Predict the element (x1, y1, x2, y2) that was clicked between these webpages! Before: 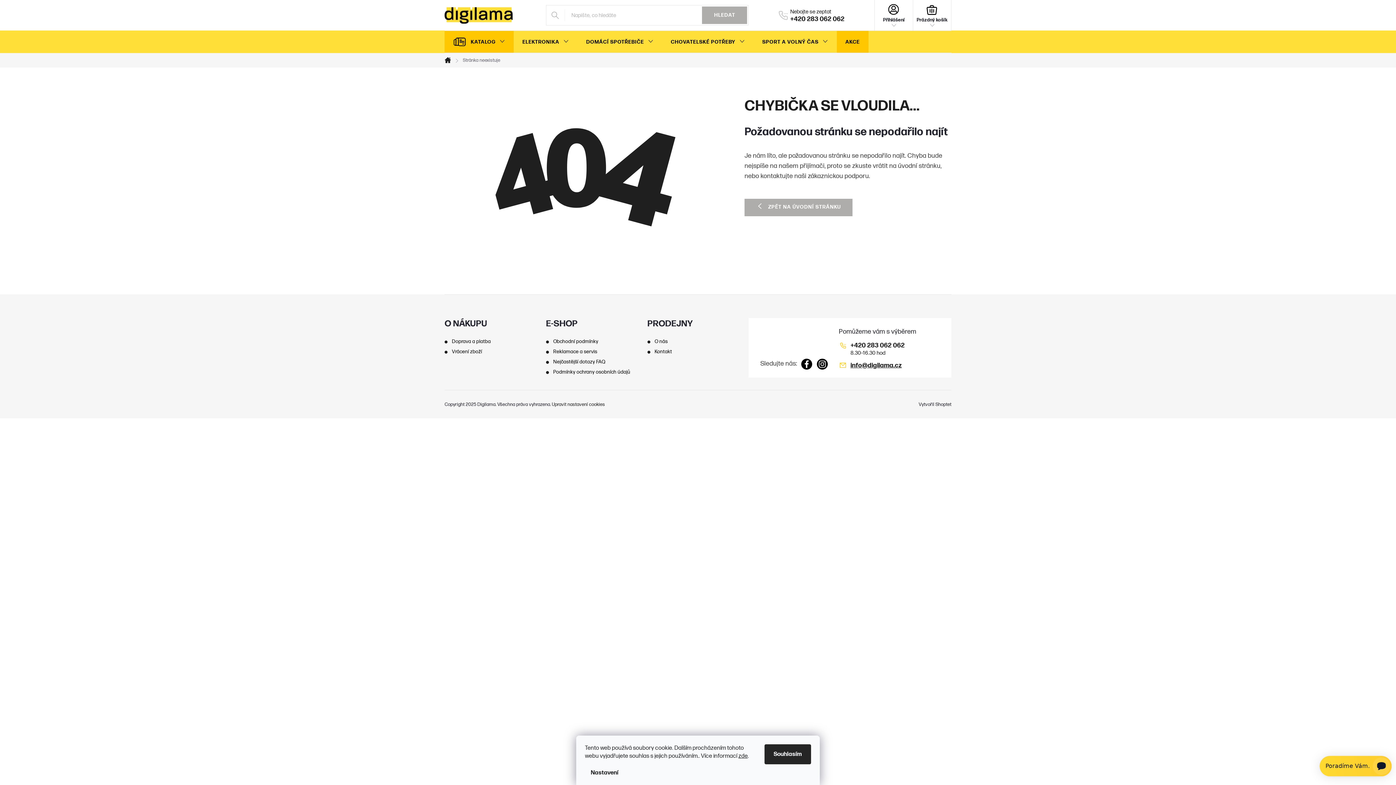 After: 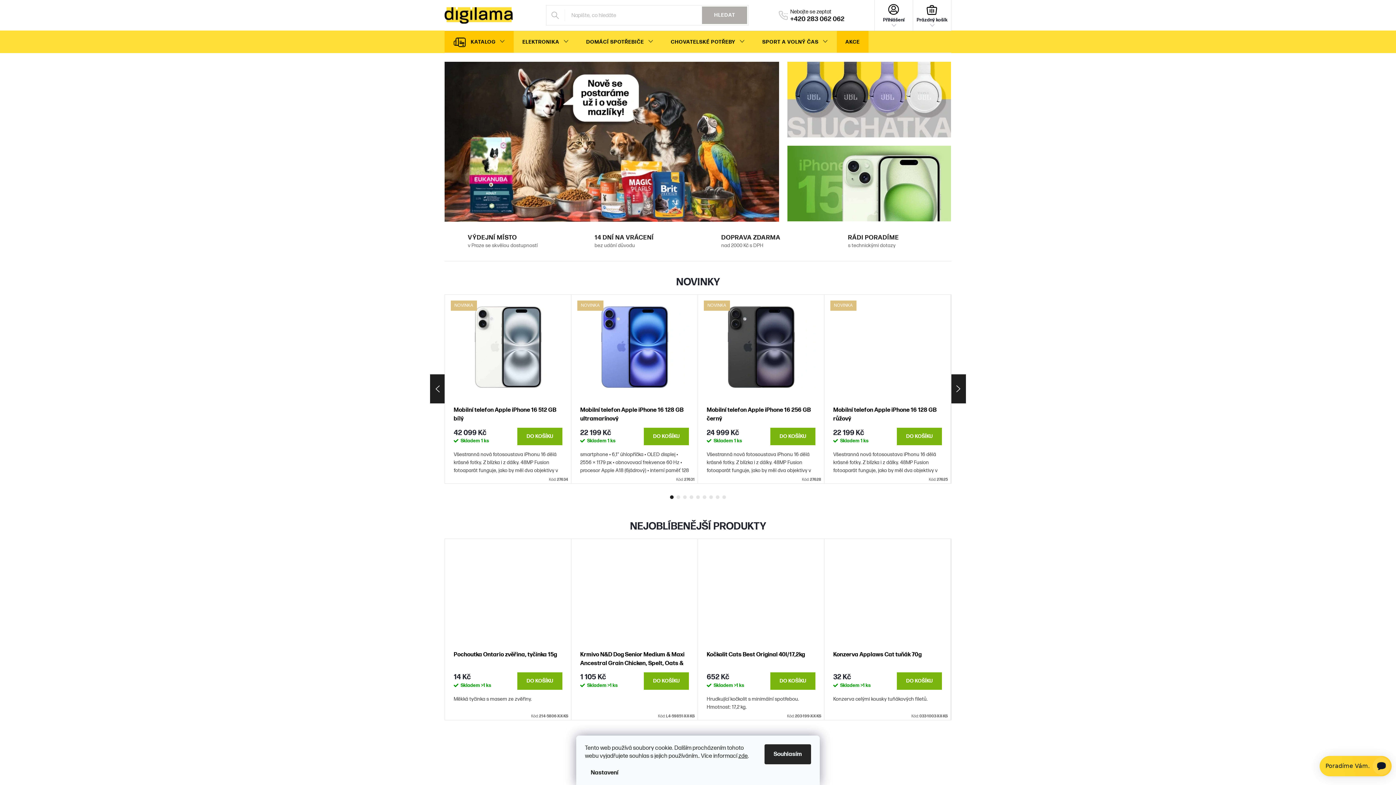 Action: bbox: (440, 57, 457, 63) label: Domů